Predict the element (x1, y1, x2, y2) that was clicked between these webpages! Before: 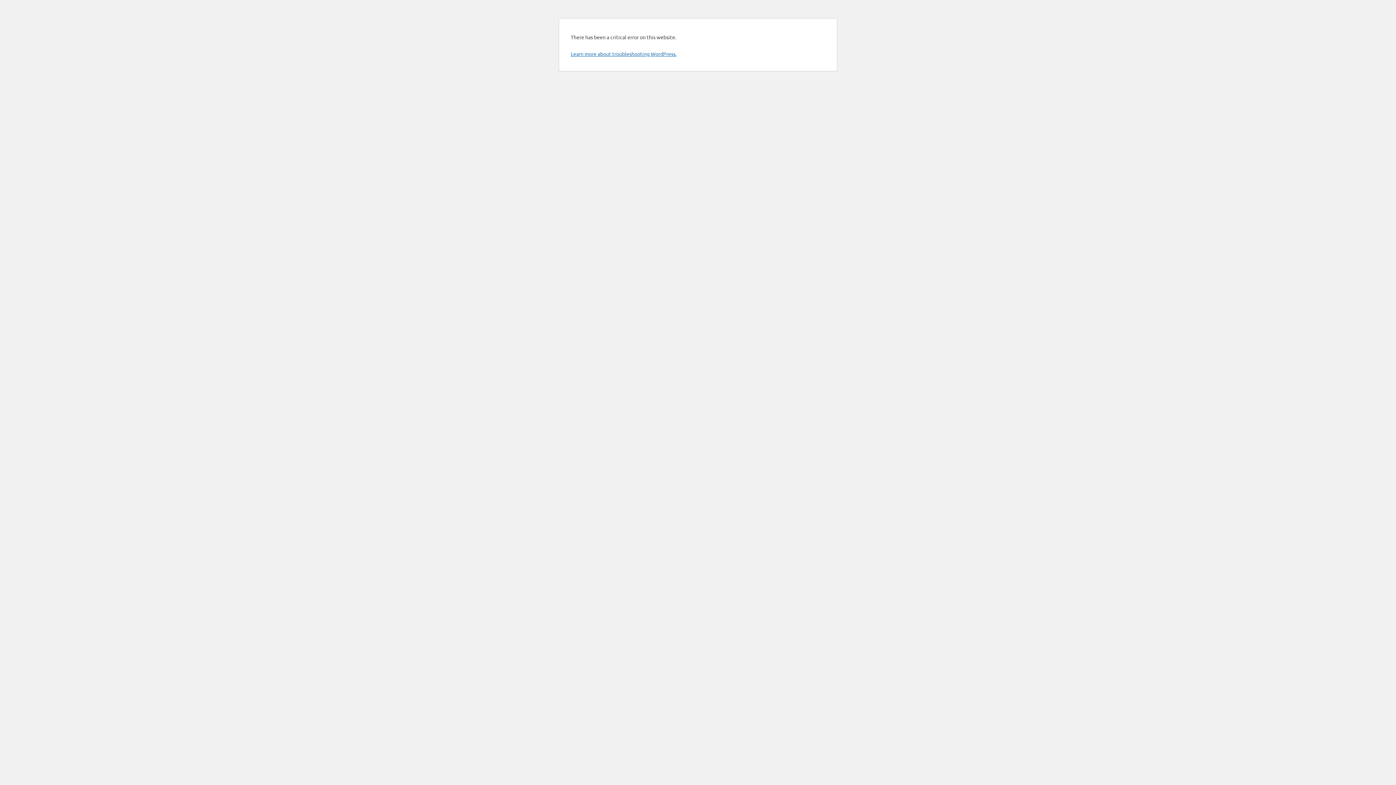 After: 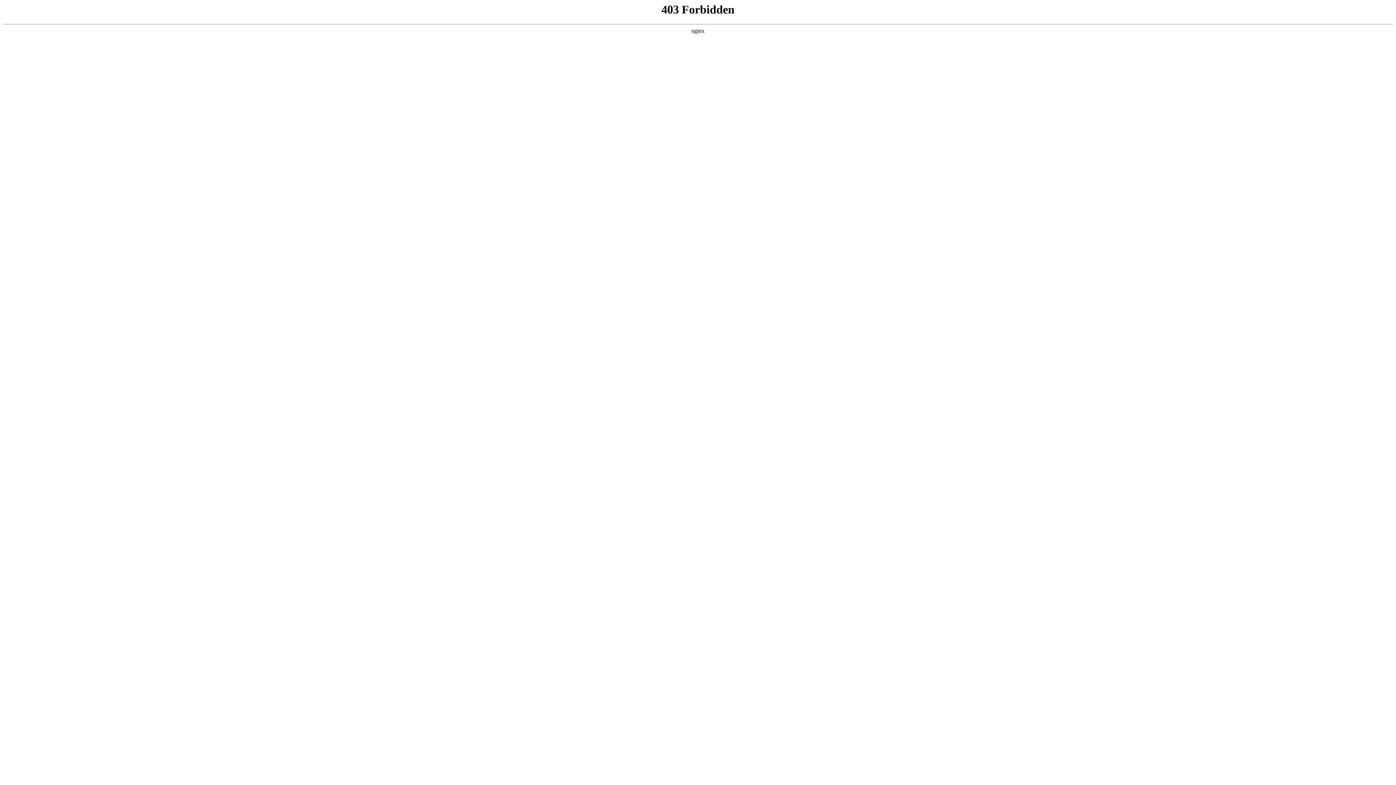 Action: label: Learn more about troubleshooting WordPress. bbox: (570, 50, 676, 57)